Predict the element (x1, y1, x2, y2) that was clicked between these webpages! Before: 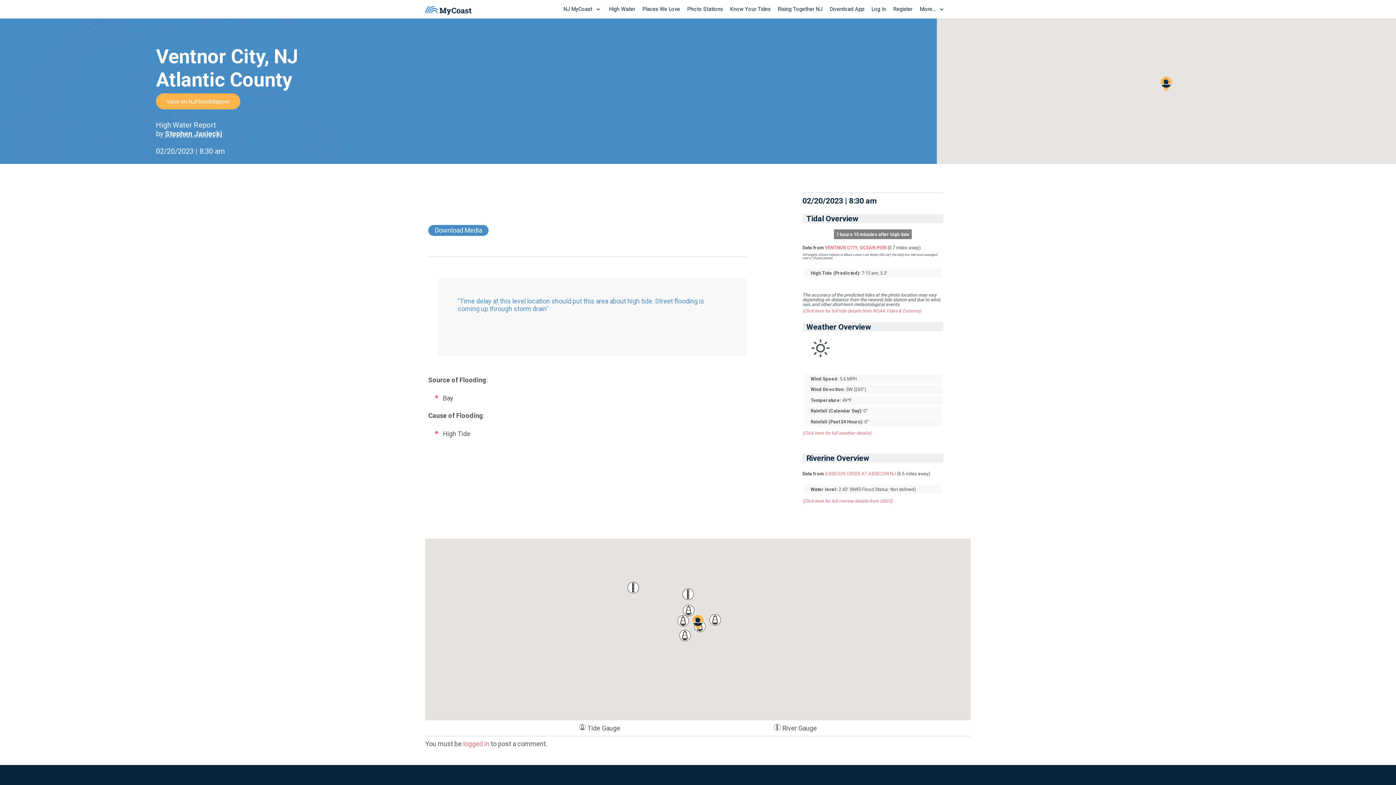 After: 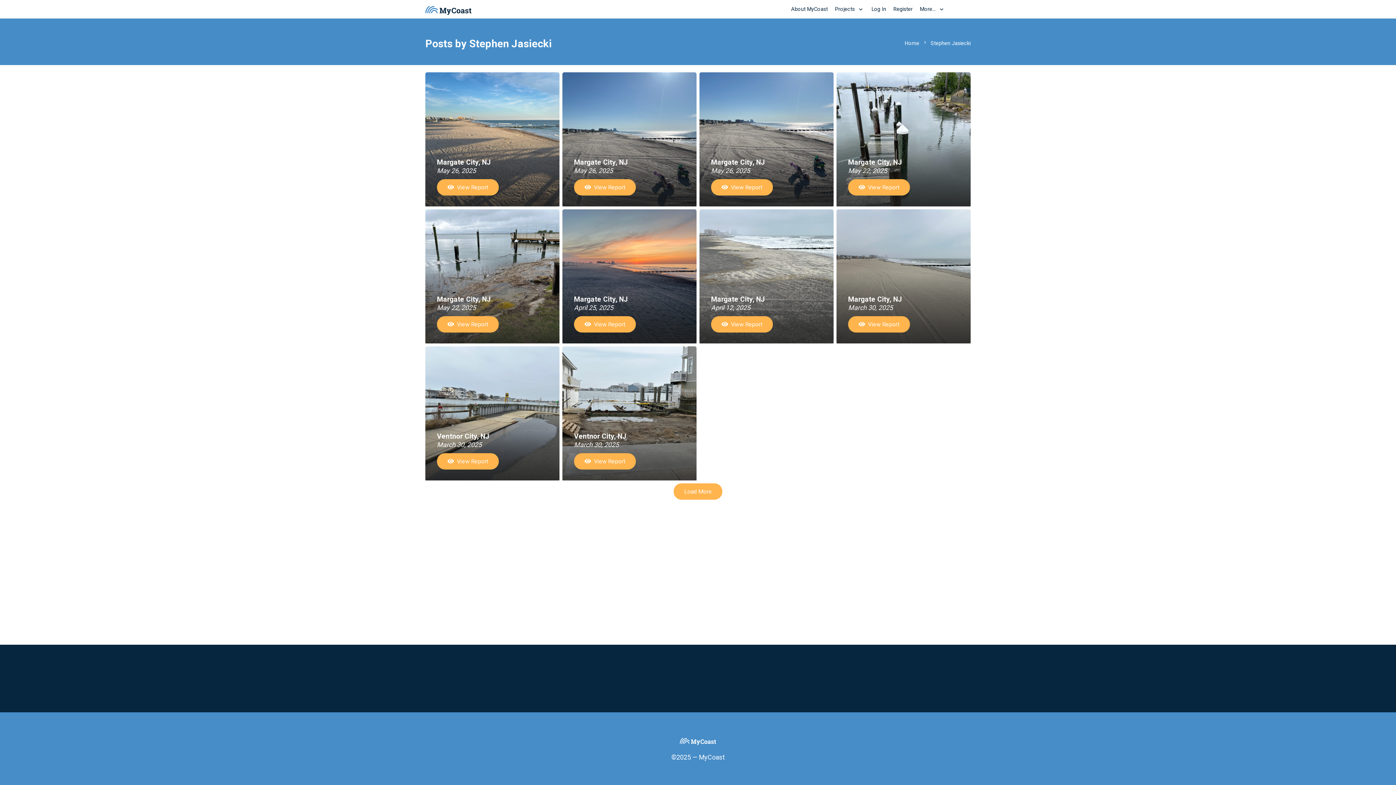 Action: bbox: (165, 129, 222, 138) label: Stephen Jasiecki